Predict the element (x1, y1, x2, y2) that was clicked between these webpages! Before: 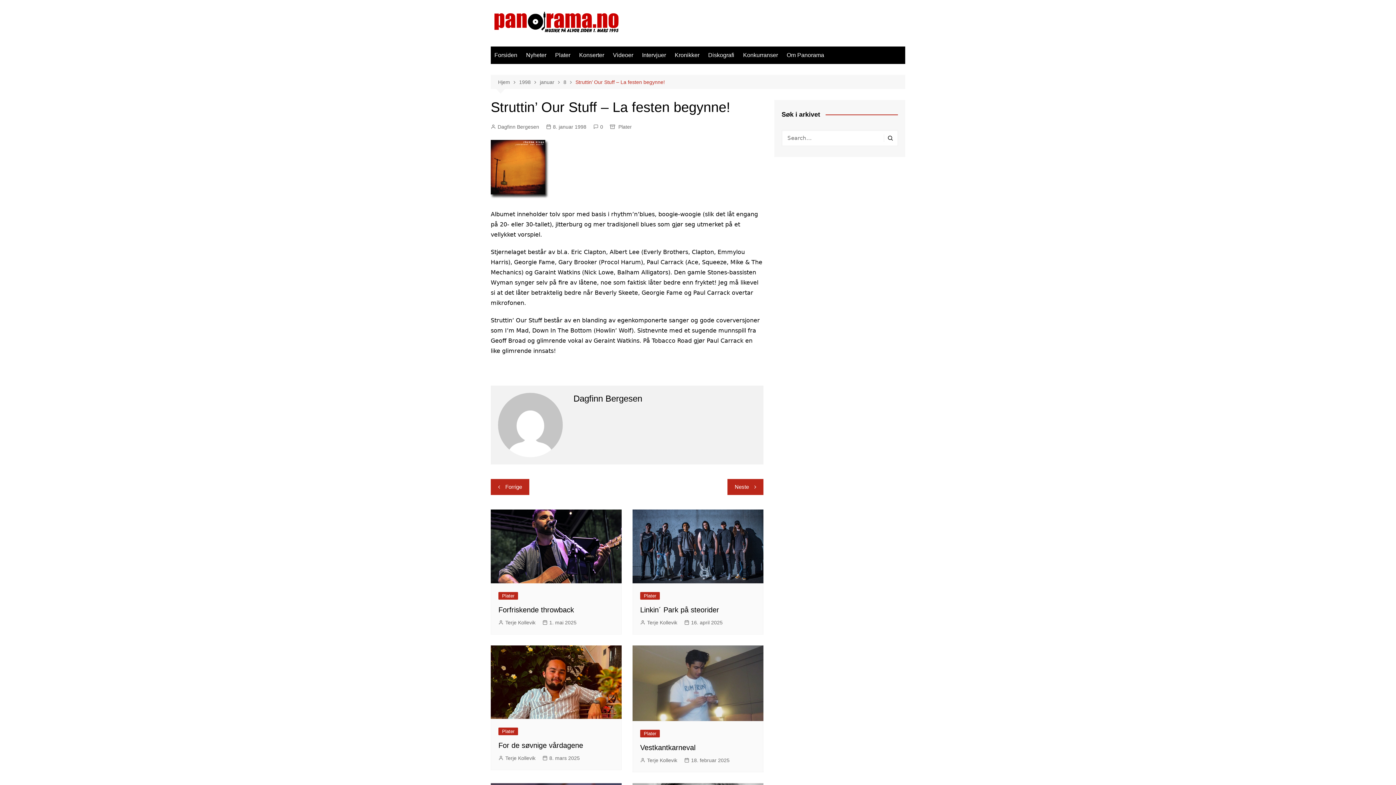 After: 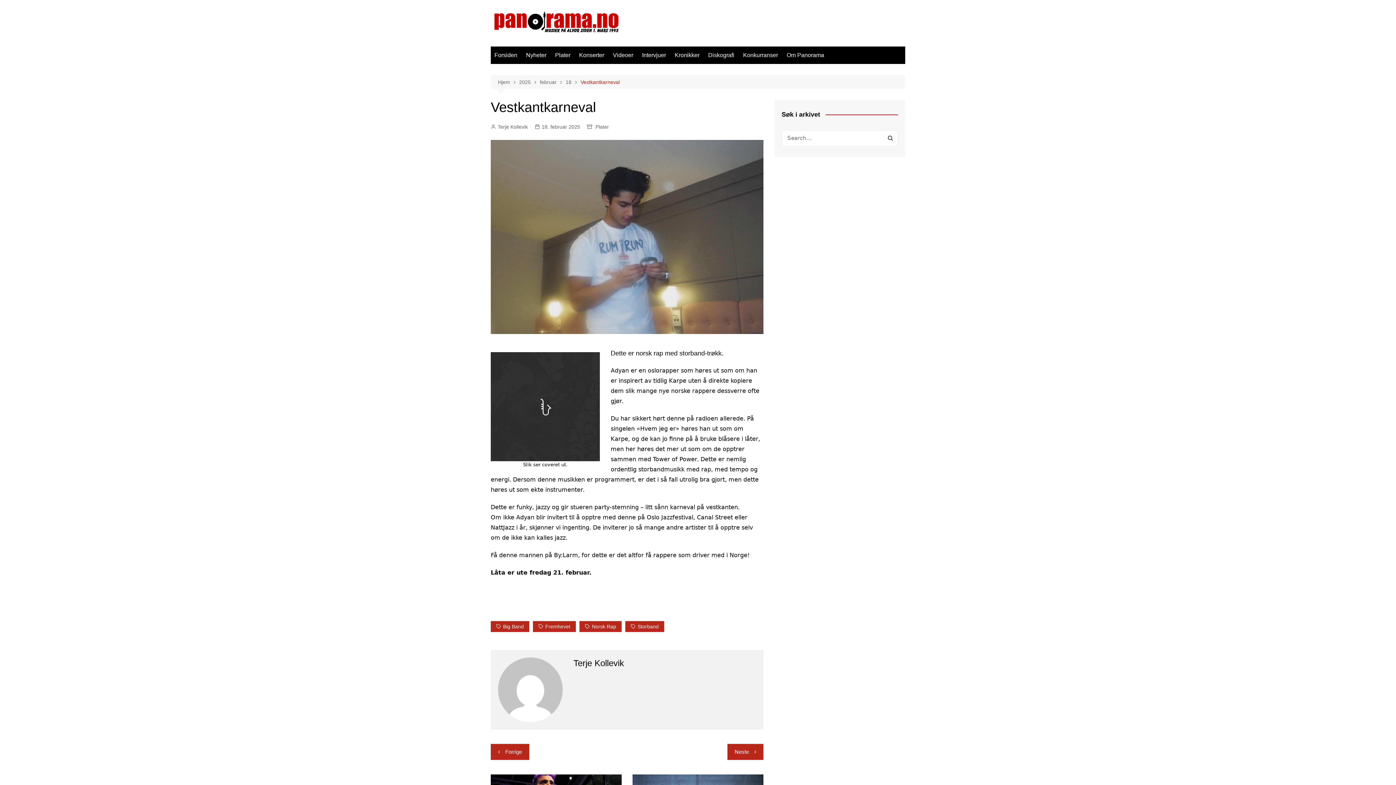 Action: bbox: (632, 645, 763, 721)